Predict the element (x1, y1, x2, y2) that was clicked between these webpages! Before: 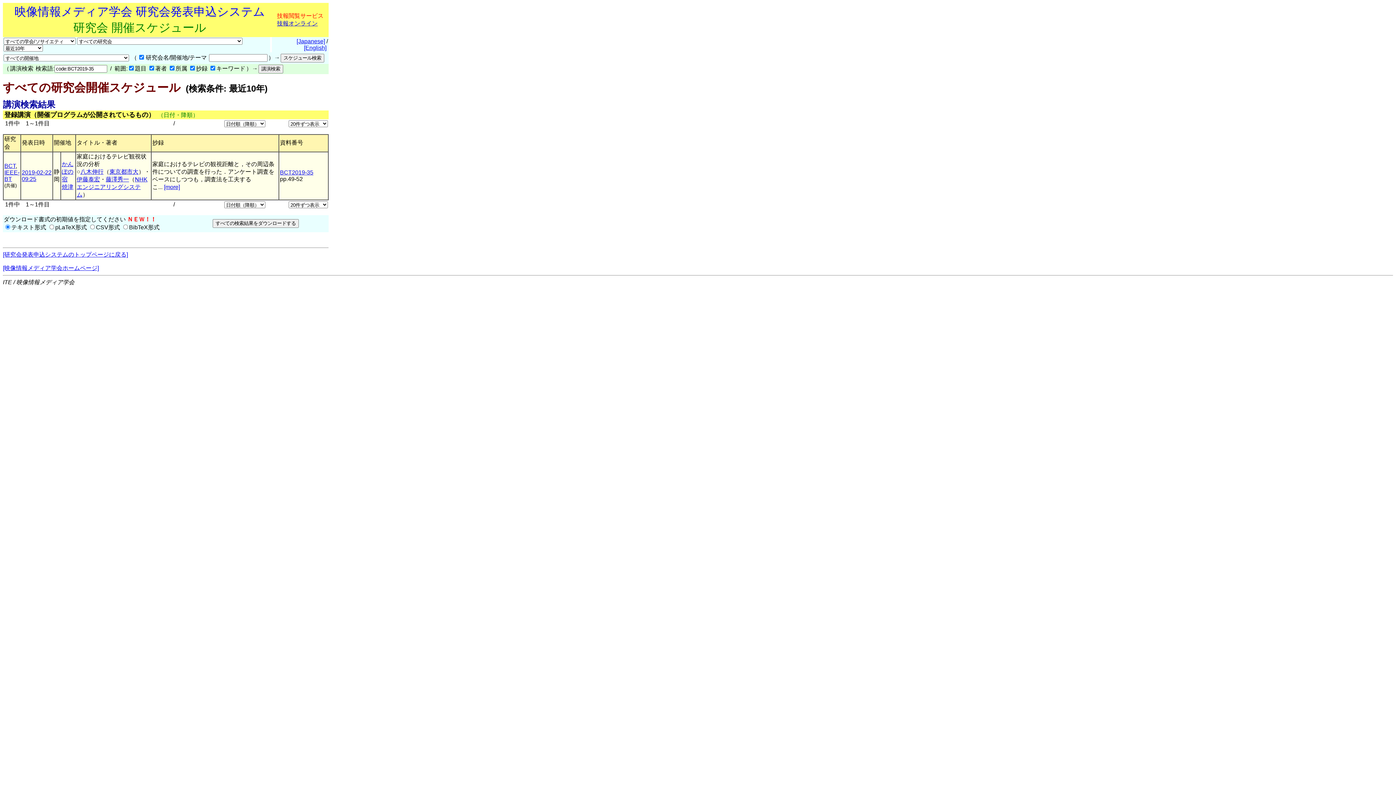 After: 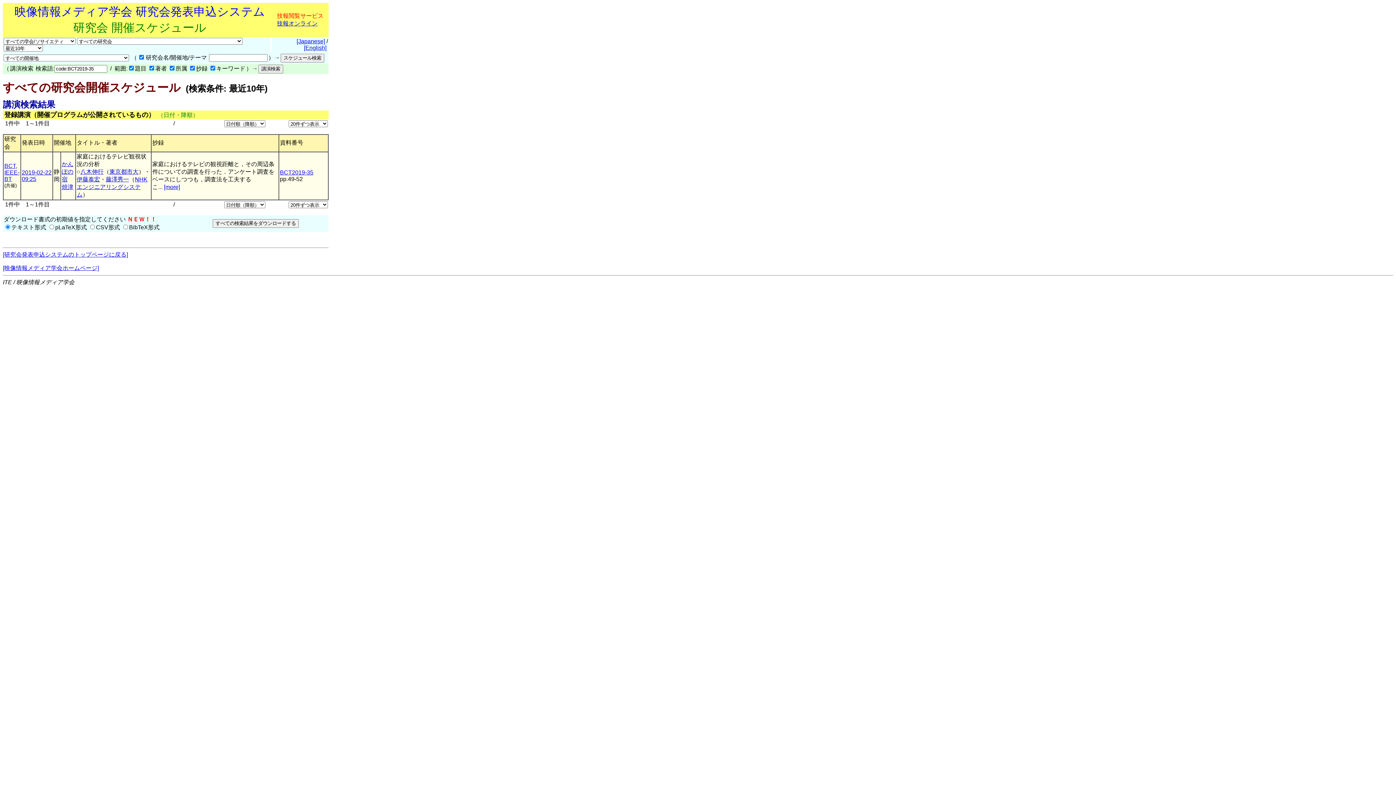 Action: label: [Japanese] bbox: (296, 38, 325, 44)